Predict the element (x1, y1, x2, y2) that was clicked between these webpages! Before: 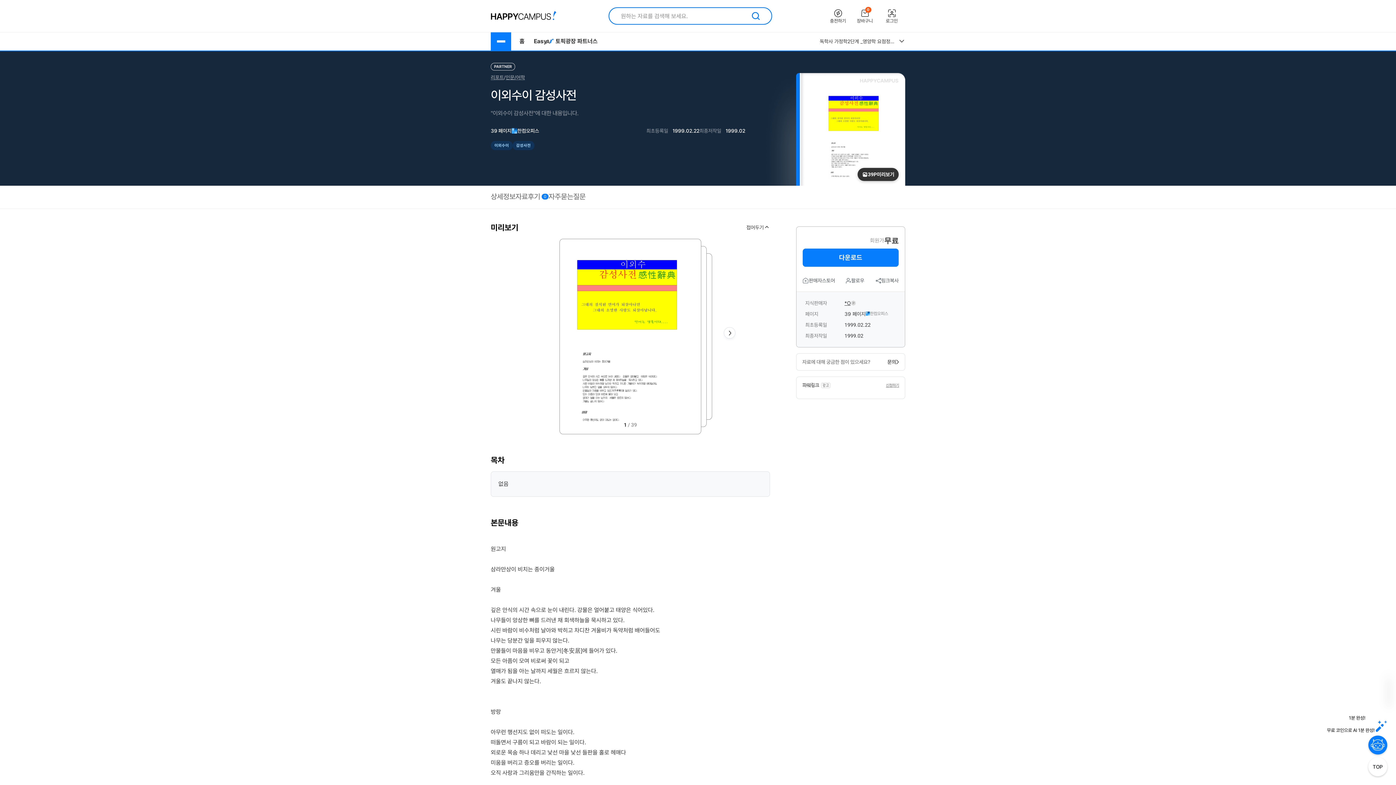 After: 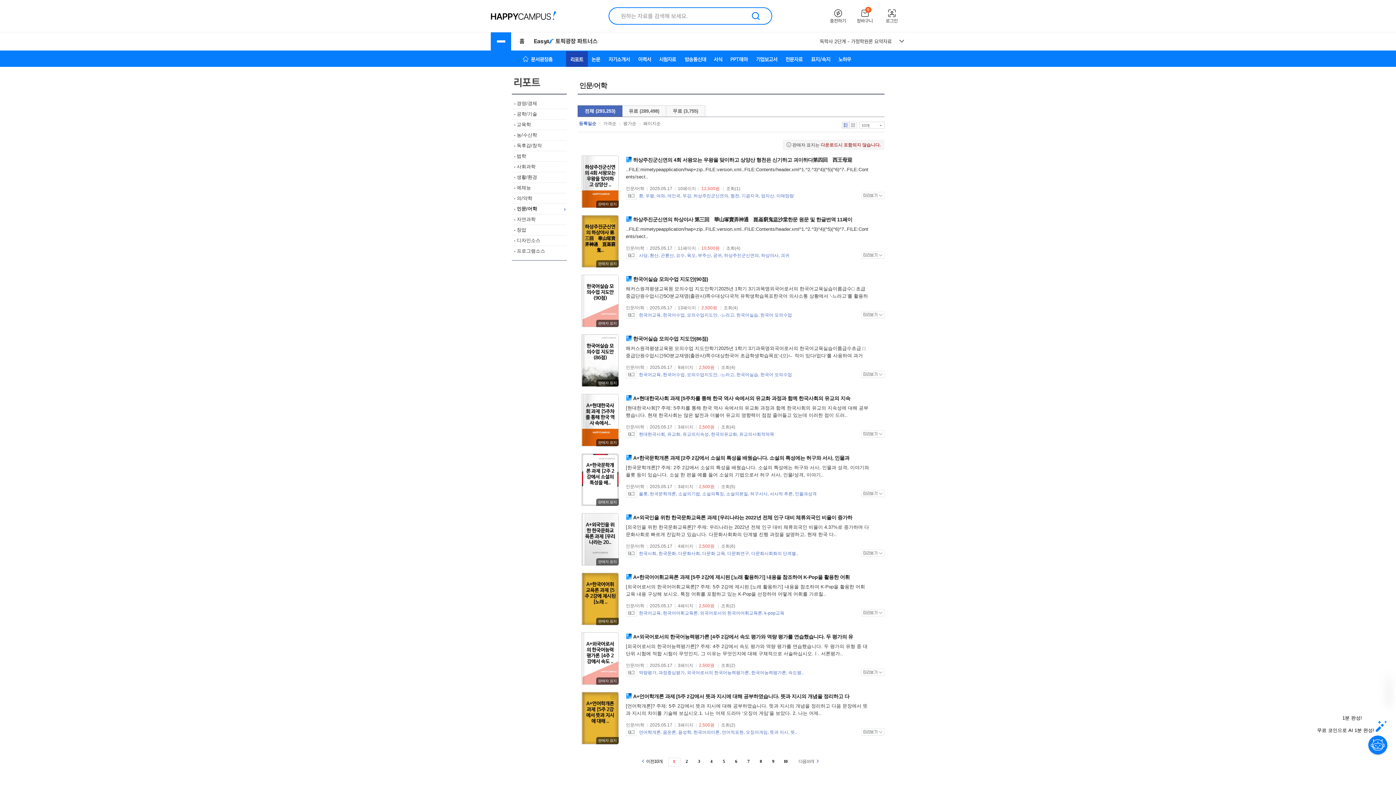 Action: bbox: (505, 74, 525, 80) label: 인문/어학